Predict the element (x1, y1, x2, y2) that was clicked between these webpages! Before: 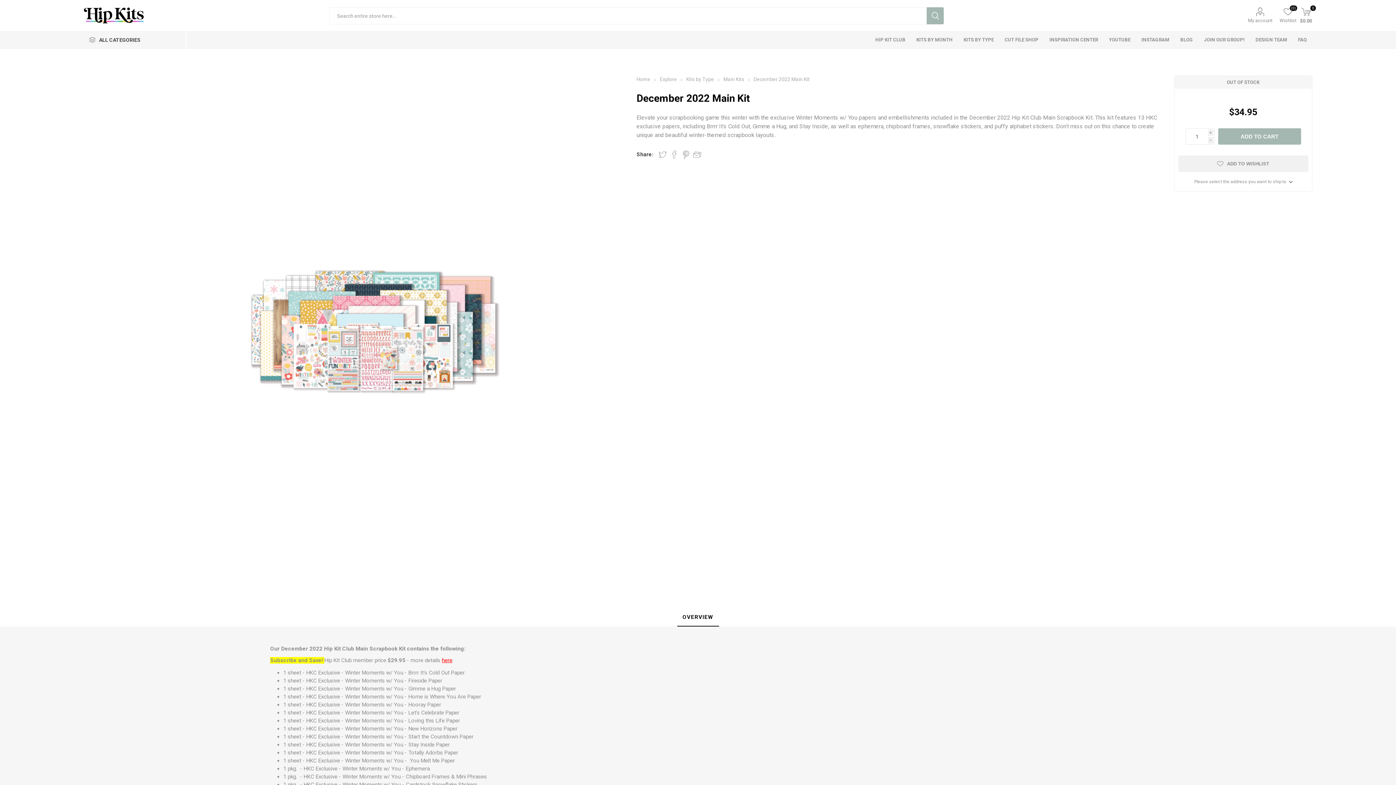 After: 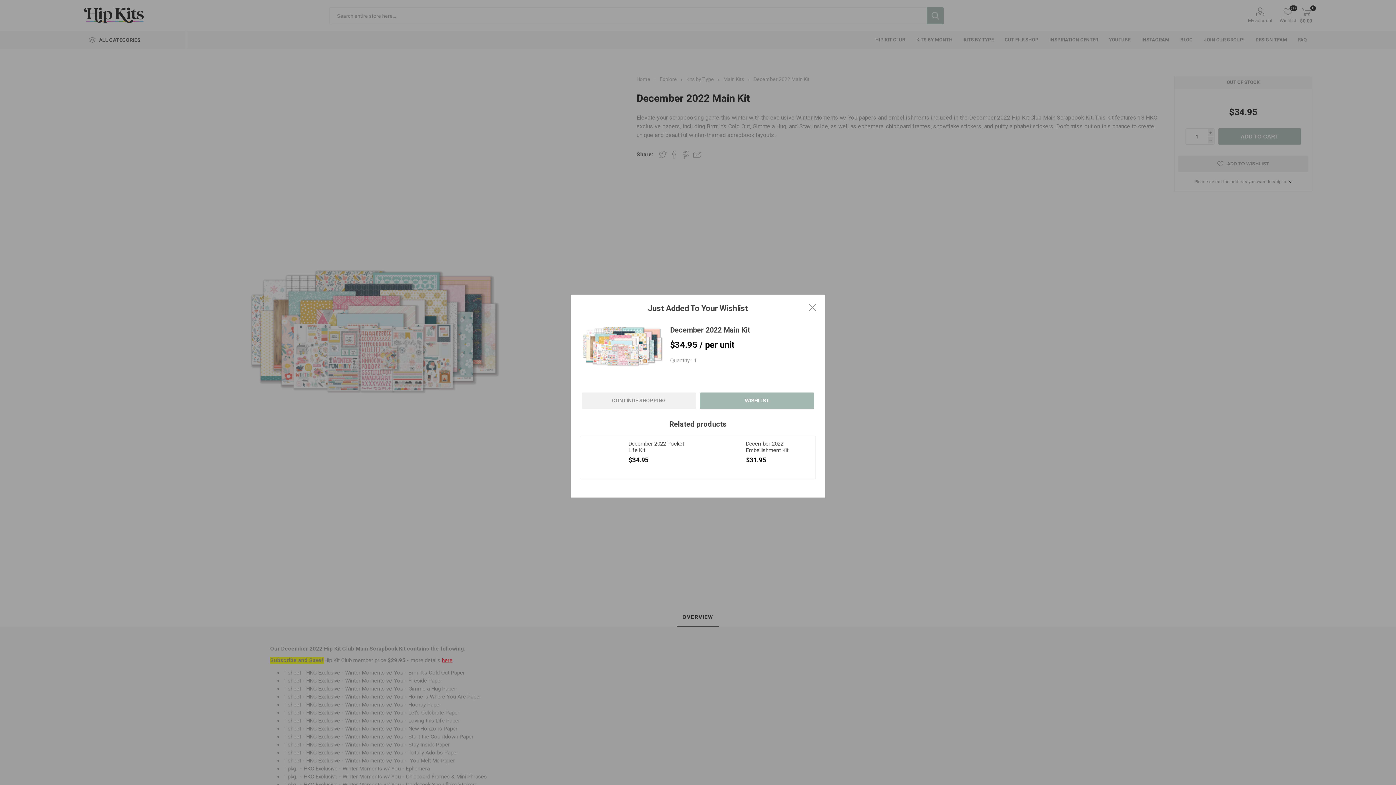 Action: bbox: (1178, 155, 1308, 172) label: ADD TO WISHLIST